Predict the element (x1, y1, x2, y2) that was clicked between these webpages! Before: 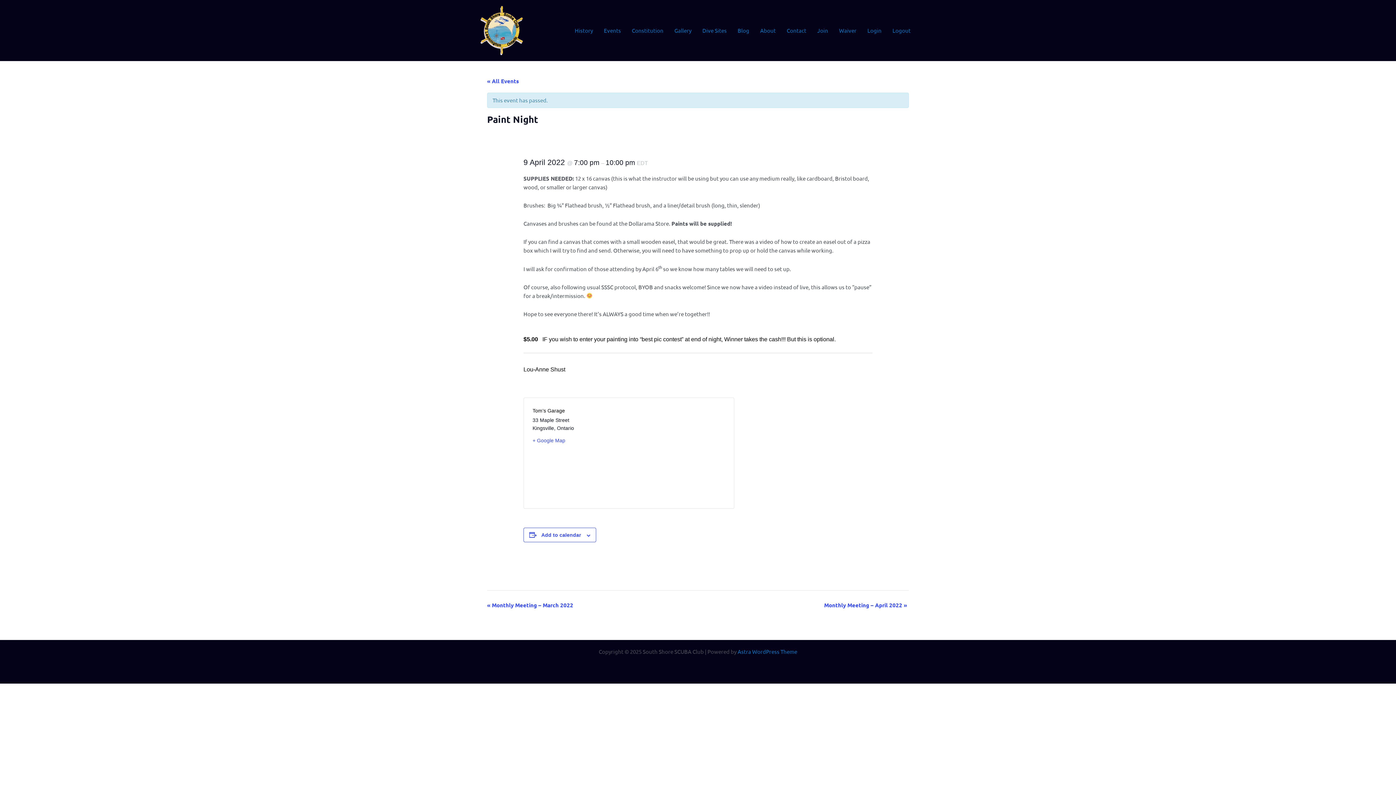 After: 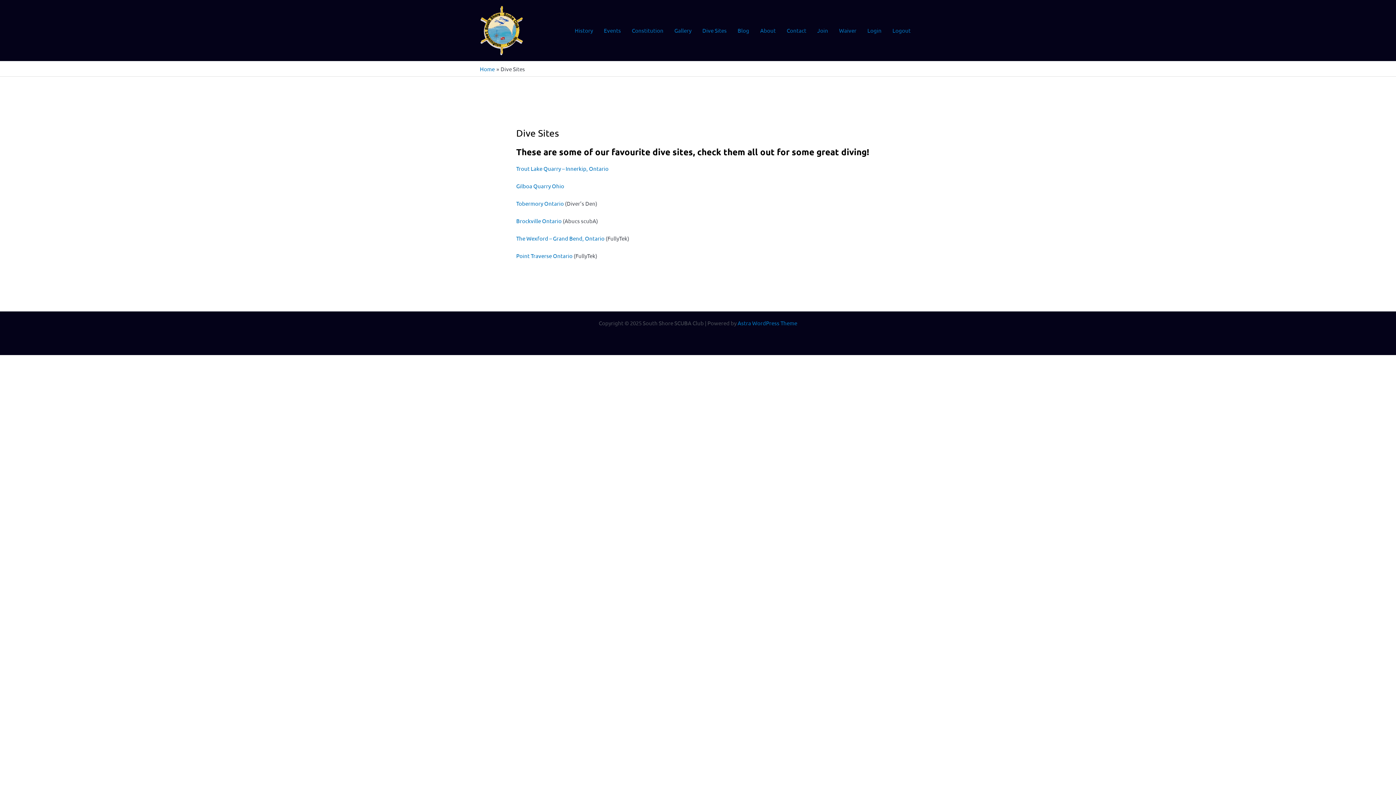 Action: label: Dive Sites bbox: (697, 17, 732, 43)